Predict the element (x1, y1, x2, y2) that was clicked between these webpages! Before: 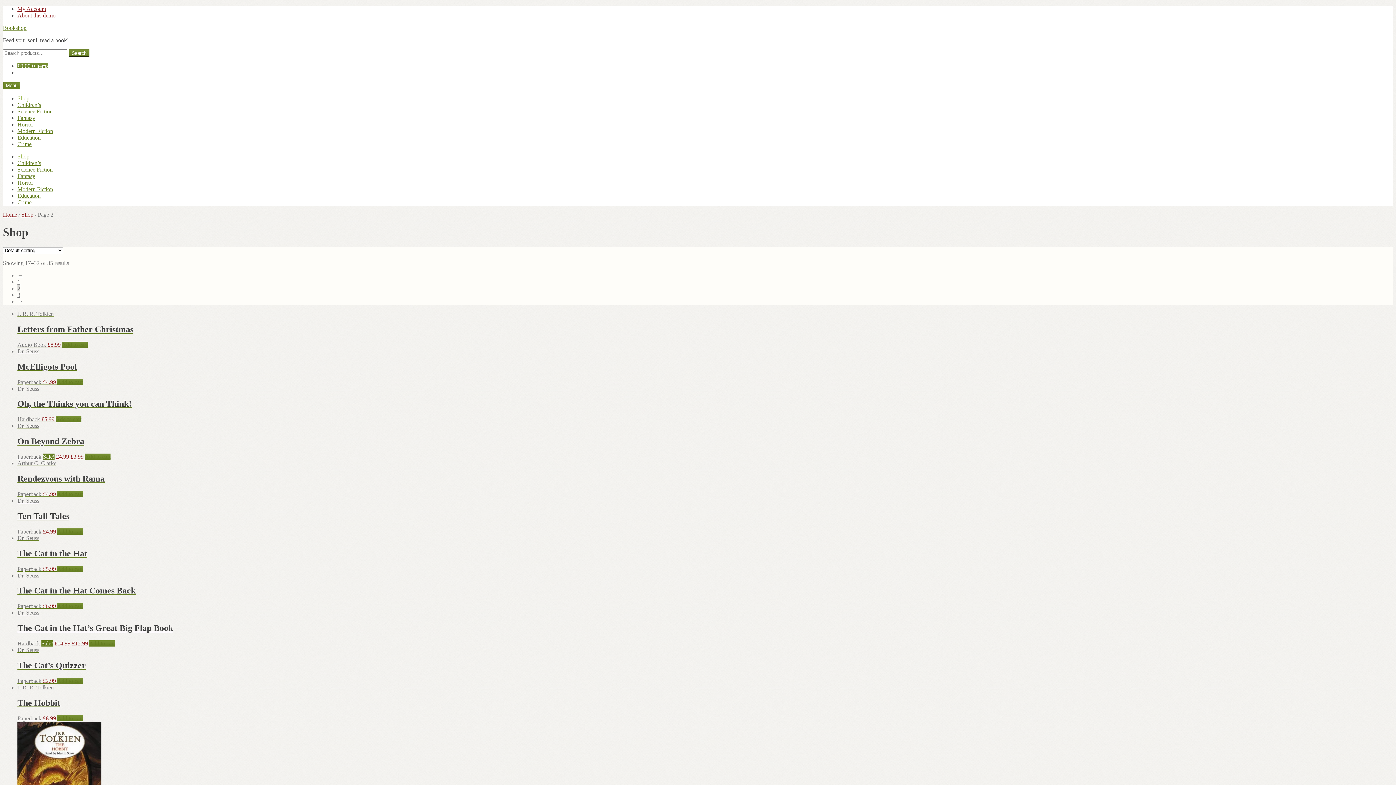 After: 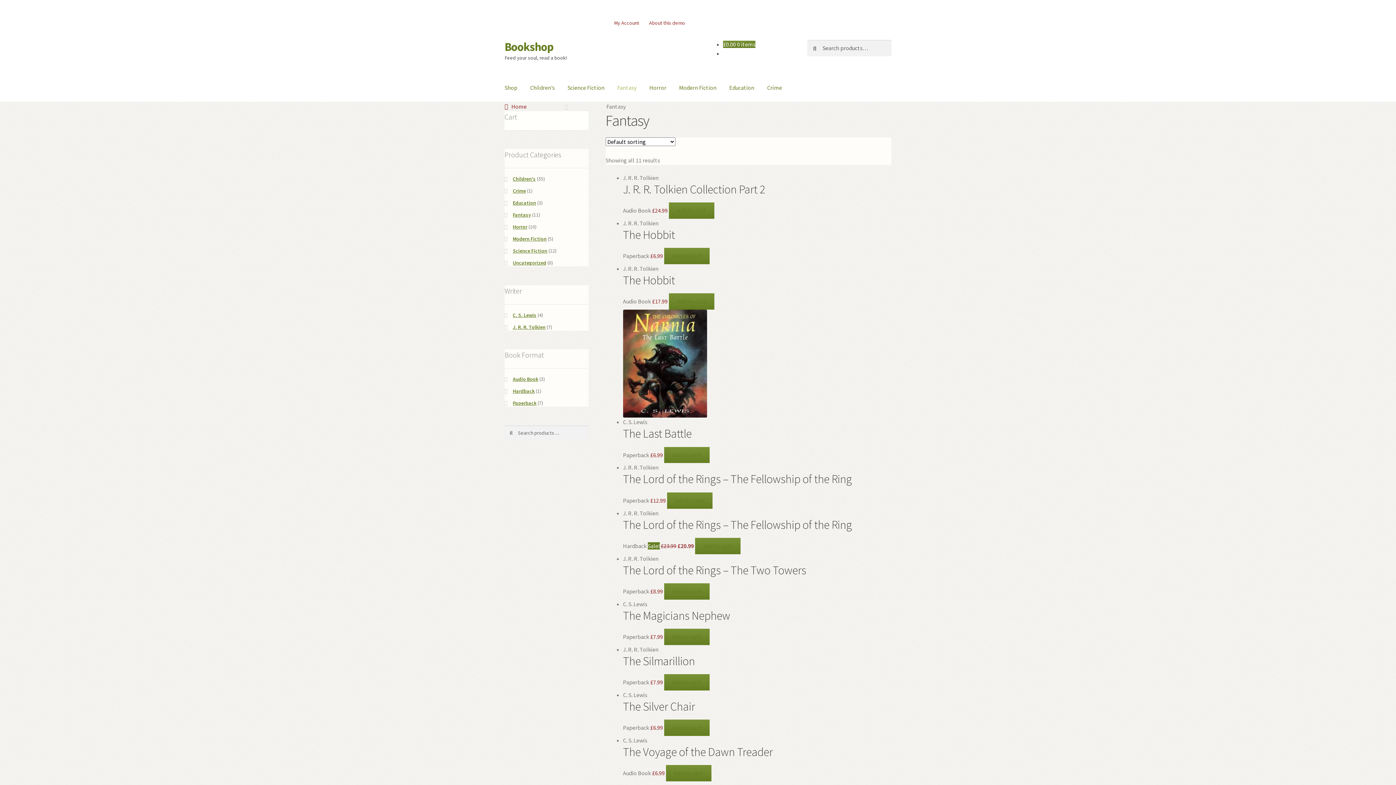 Action: label: Fantasy bbox: (17, 173, 35, 179)